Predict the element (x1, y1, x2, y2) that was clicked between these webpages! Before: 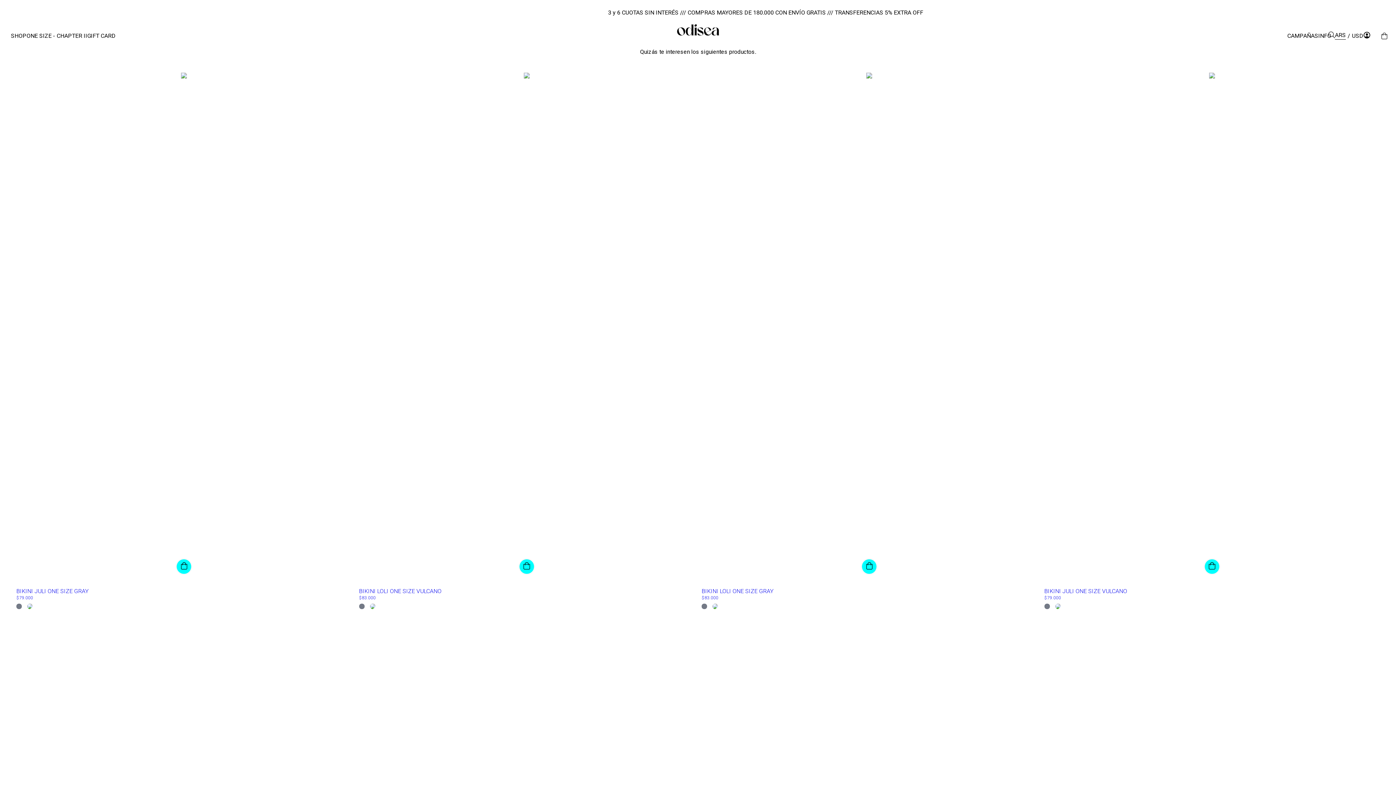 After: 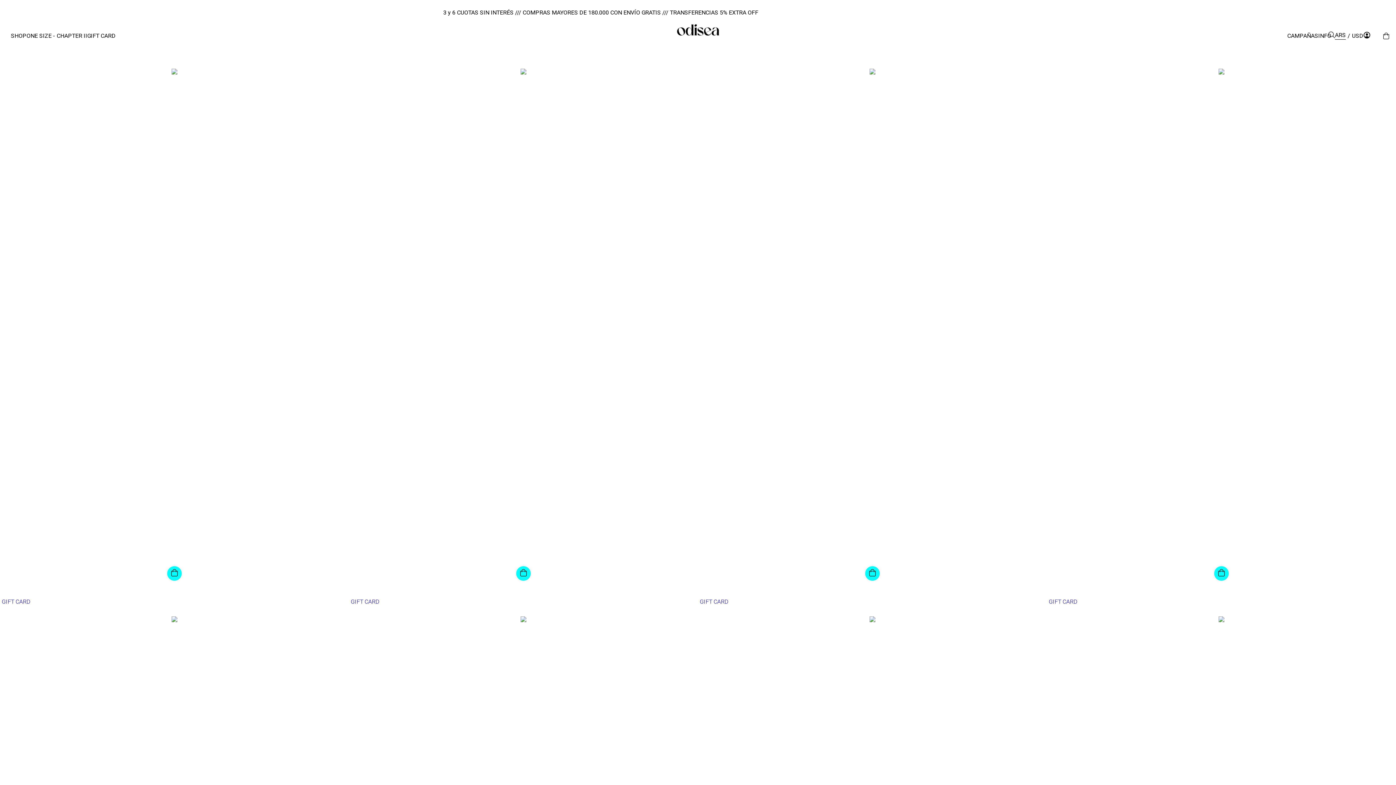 Action: label: GIFT CARD bbox: (87, 32, 115, 39)